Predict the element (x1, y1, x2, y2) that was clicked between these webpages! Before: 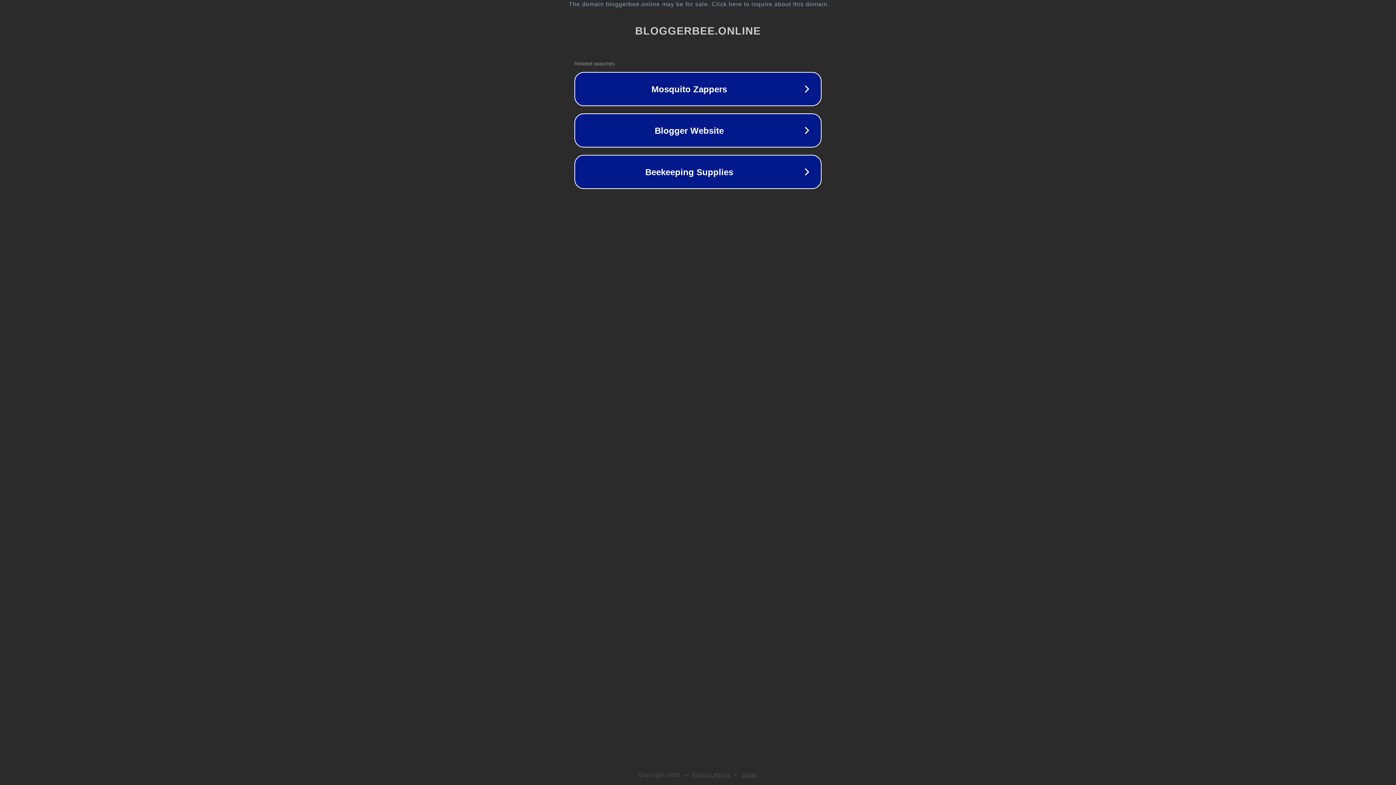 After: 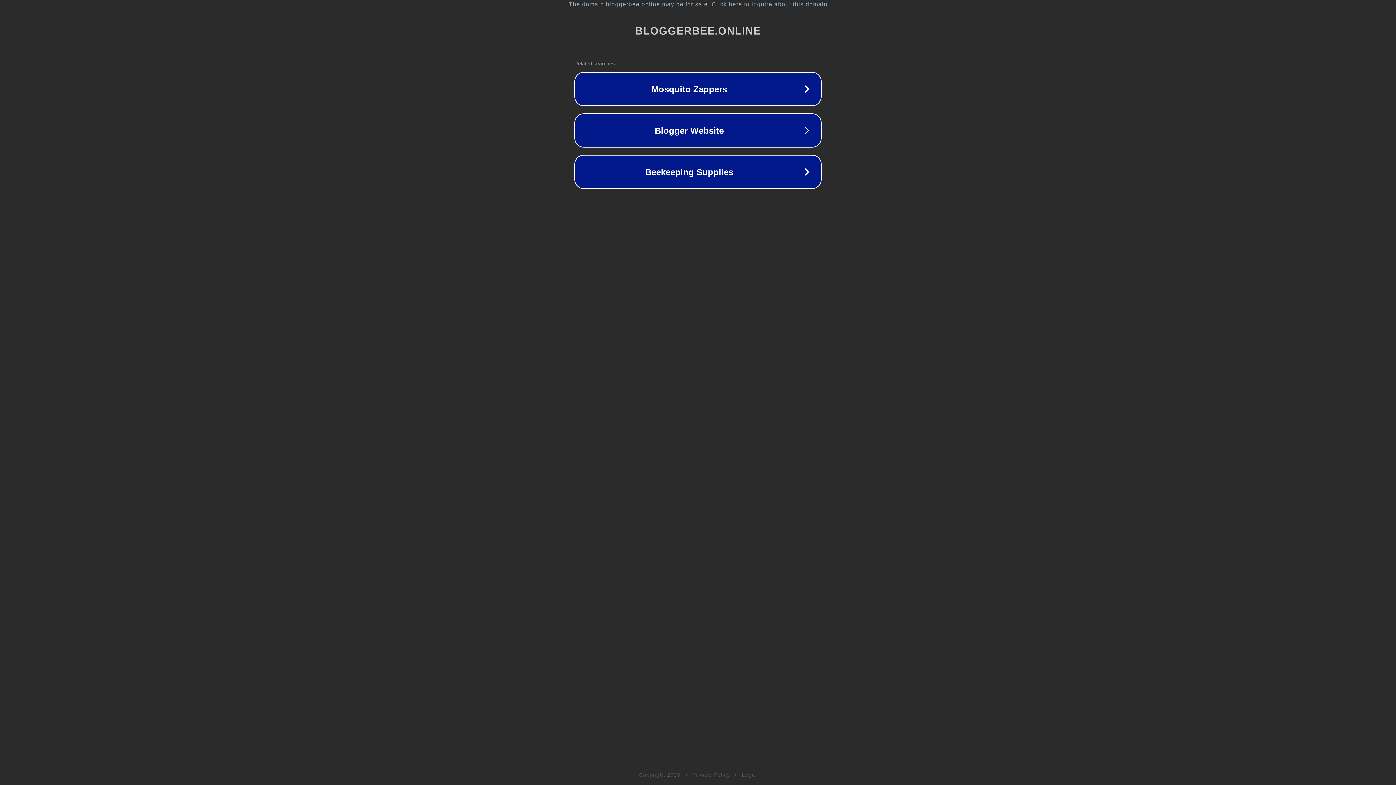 Action: label: Legal bbox: (742, 772, 757, 778)